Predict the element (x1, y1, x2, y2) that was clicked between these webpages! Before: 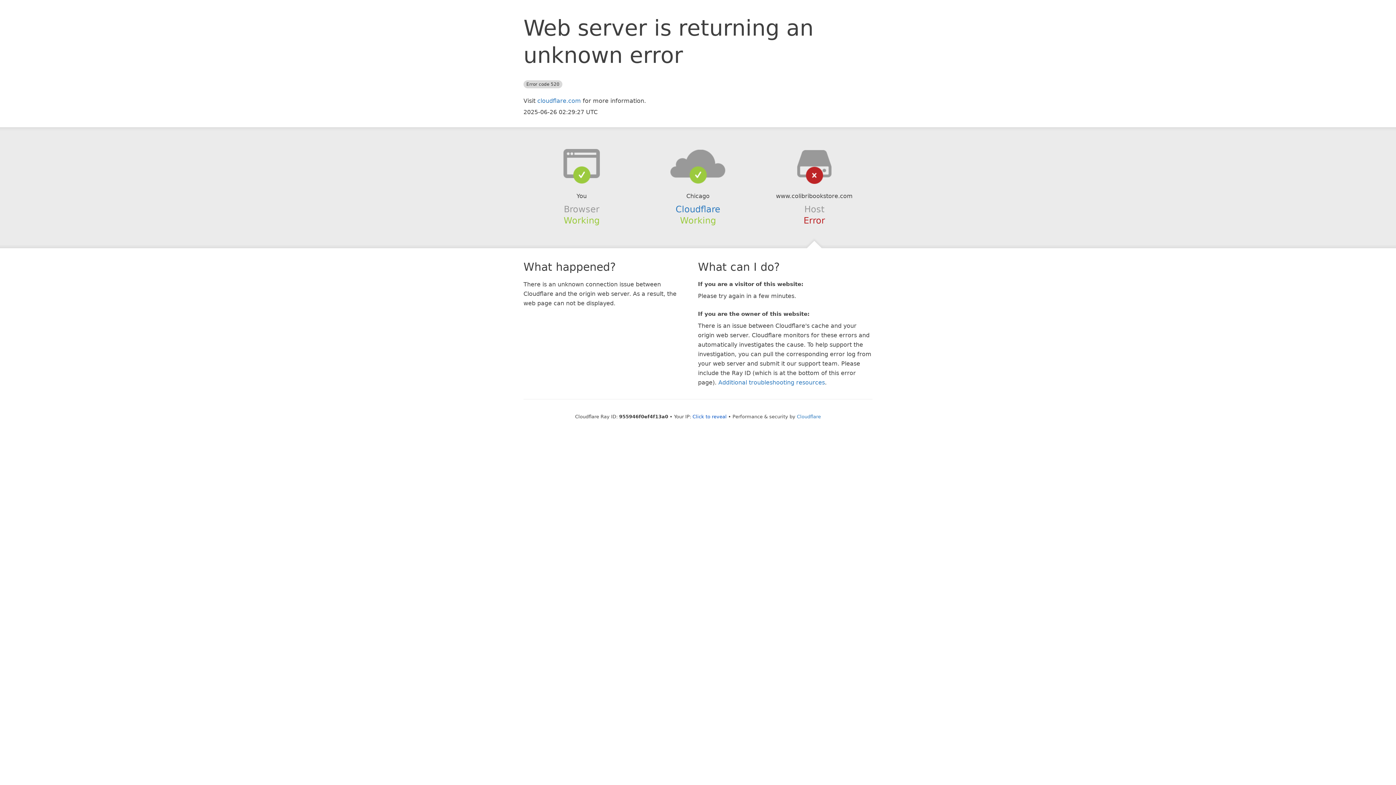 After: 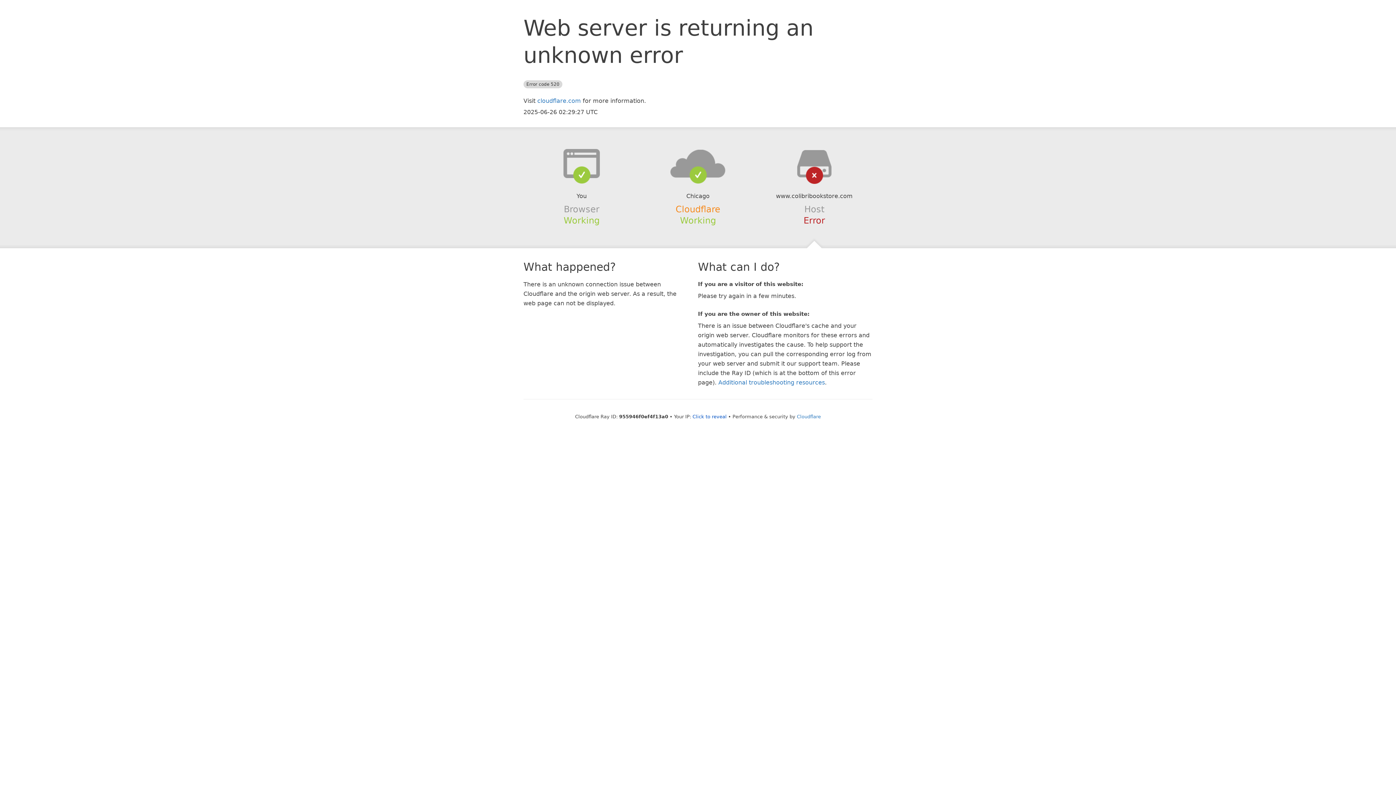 Action: bbox: (675, 204, 720, 214) label: Cloudflare